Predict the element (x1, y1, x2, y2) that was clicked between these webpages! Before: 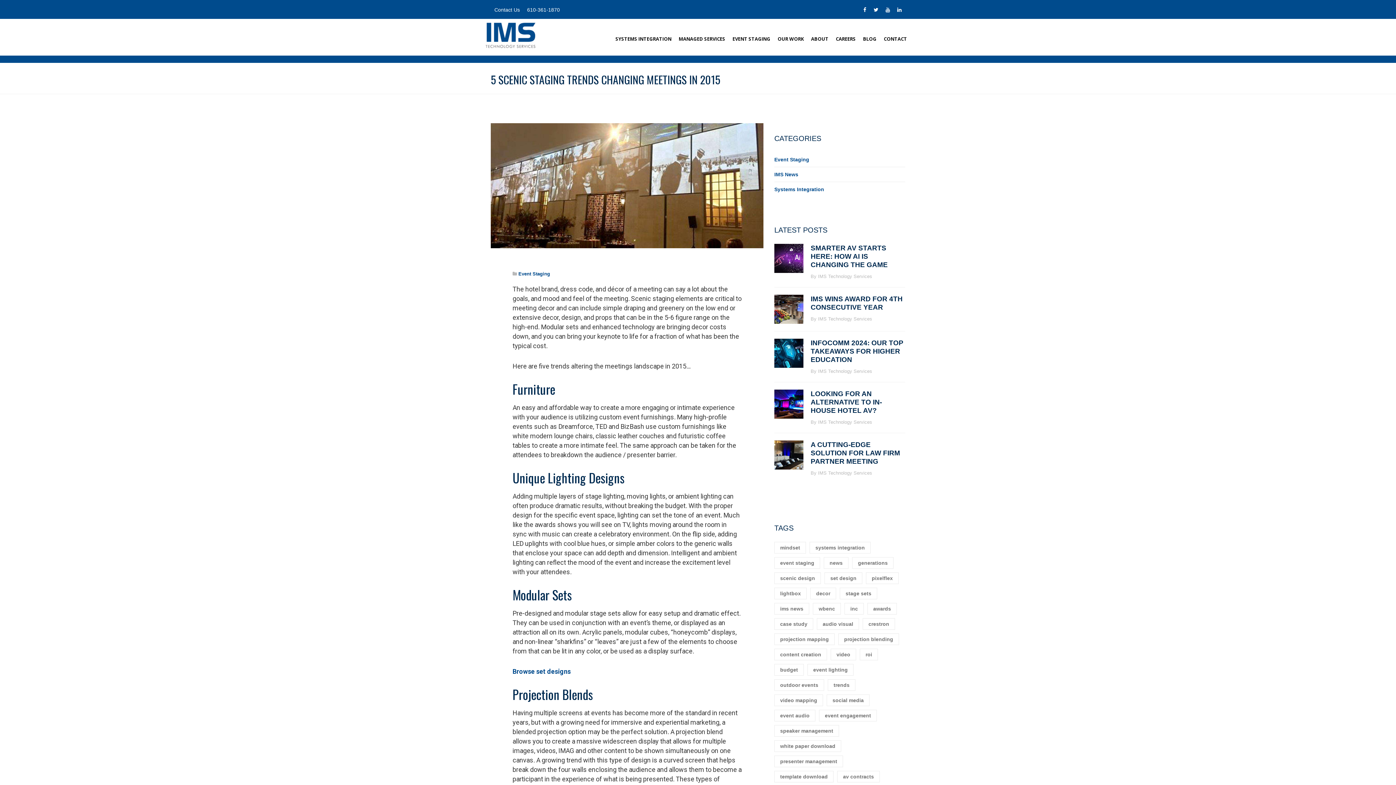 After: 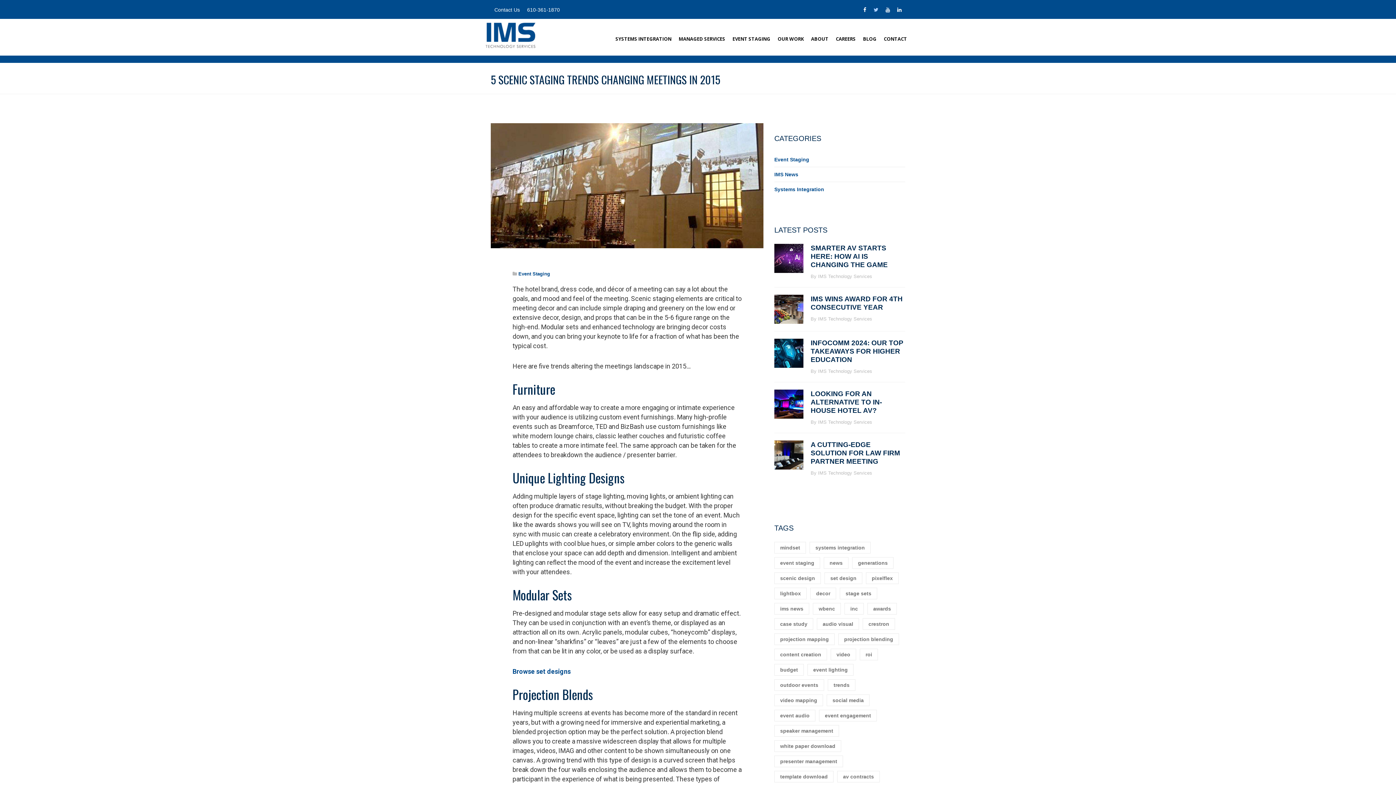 Action: bbox: (873, 6, 878, 12)